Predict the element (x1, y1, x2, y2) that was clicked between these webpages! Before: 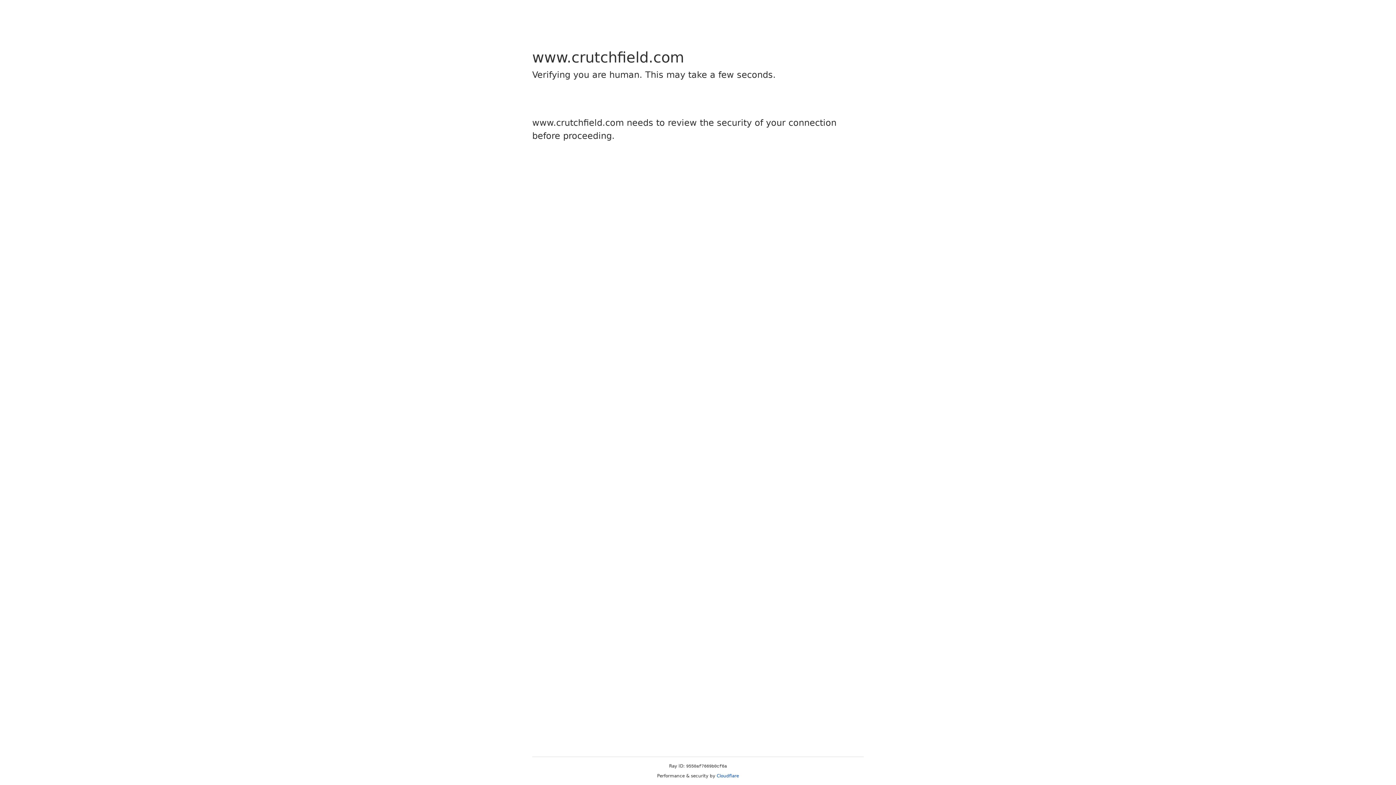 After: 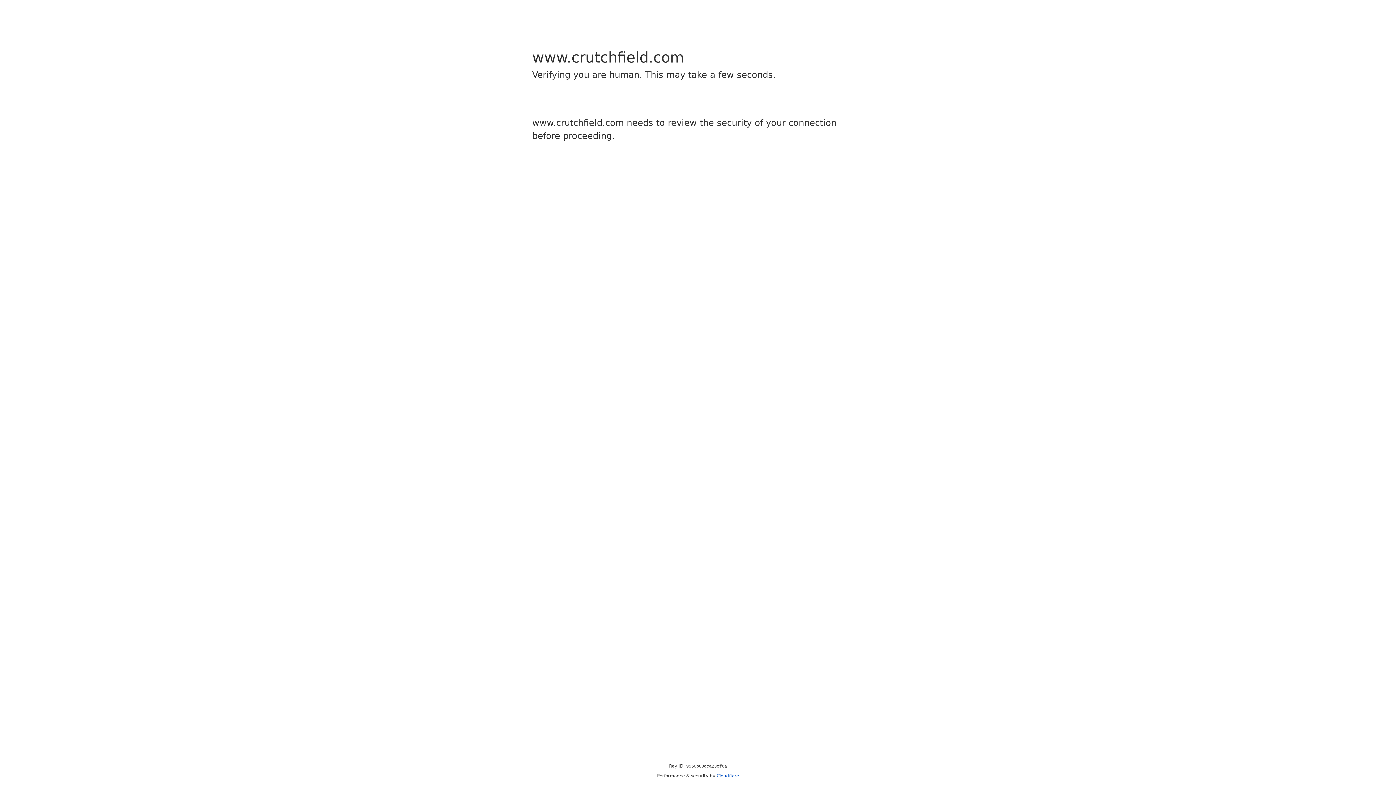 Action: label: Cloudflare bbox: (716, 773, 739, 778)